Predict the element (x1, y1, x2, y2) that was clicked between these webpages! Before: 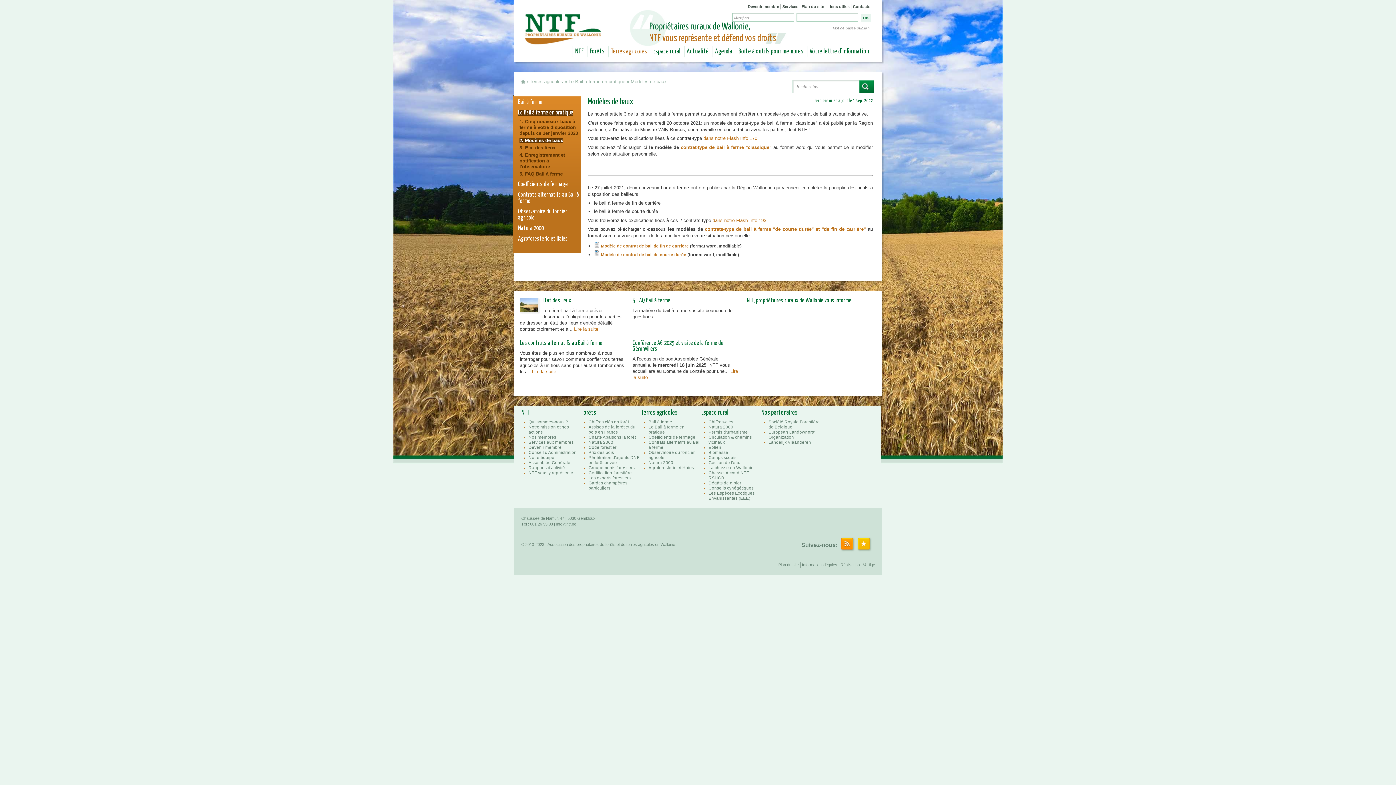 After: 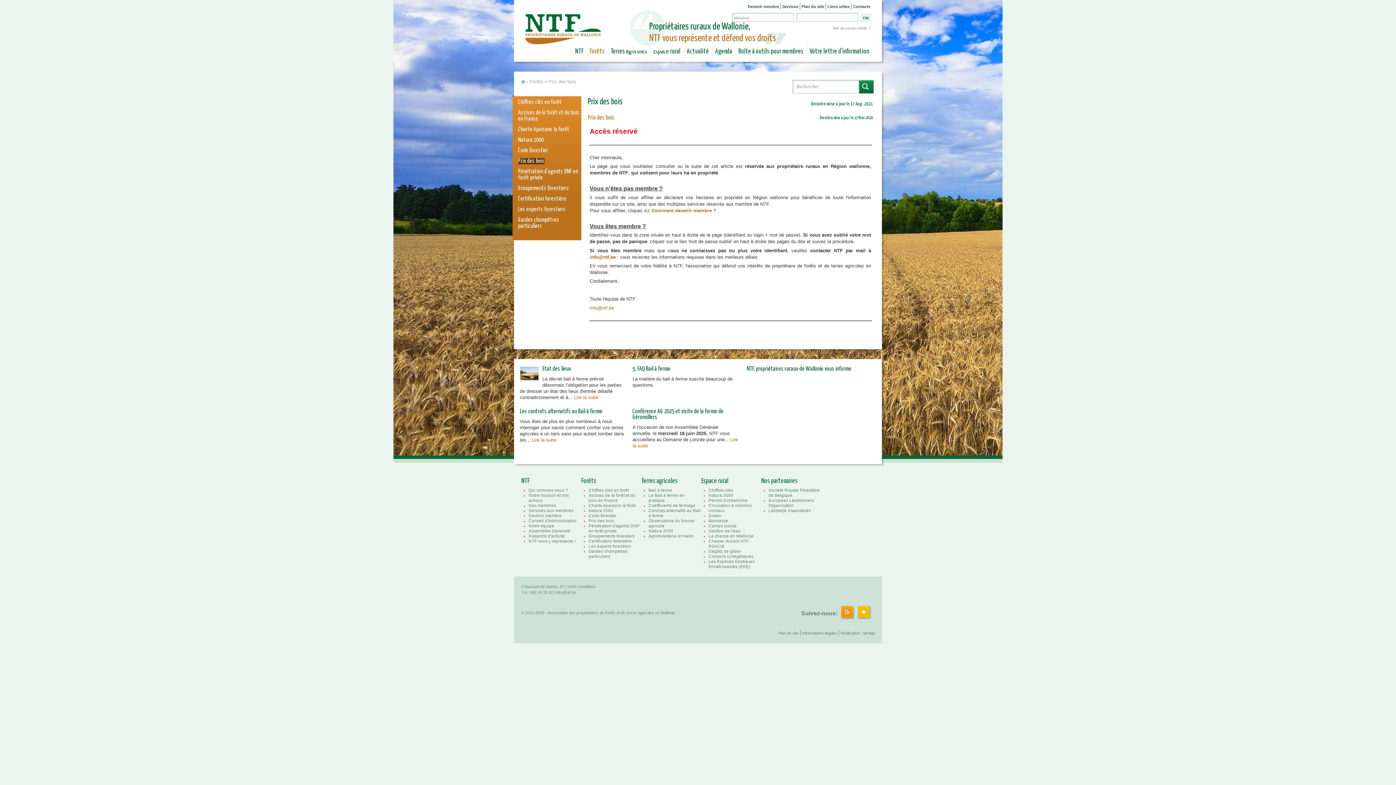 Action: bbox: (588, 450, 614, 454) label: Prix des bois